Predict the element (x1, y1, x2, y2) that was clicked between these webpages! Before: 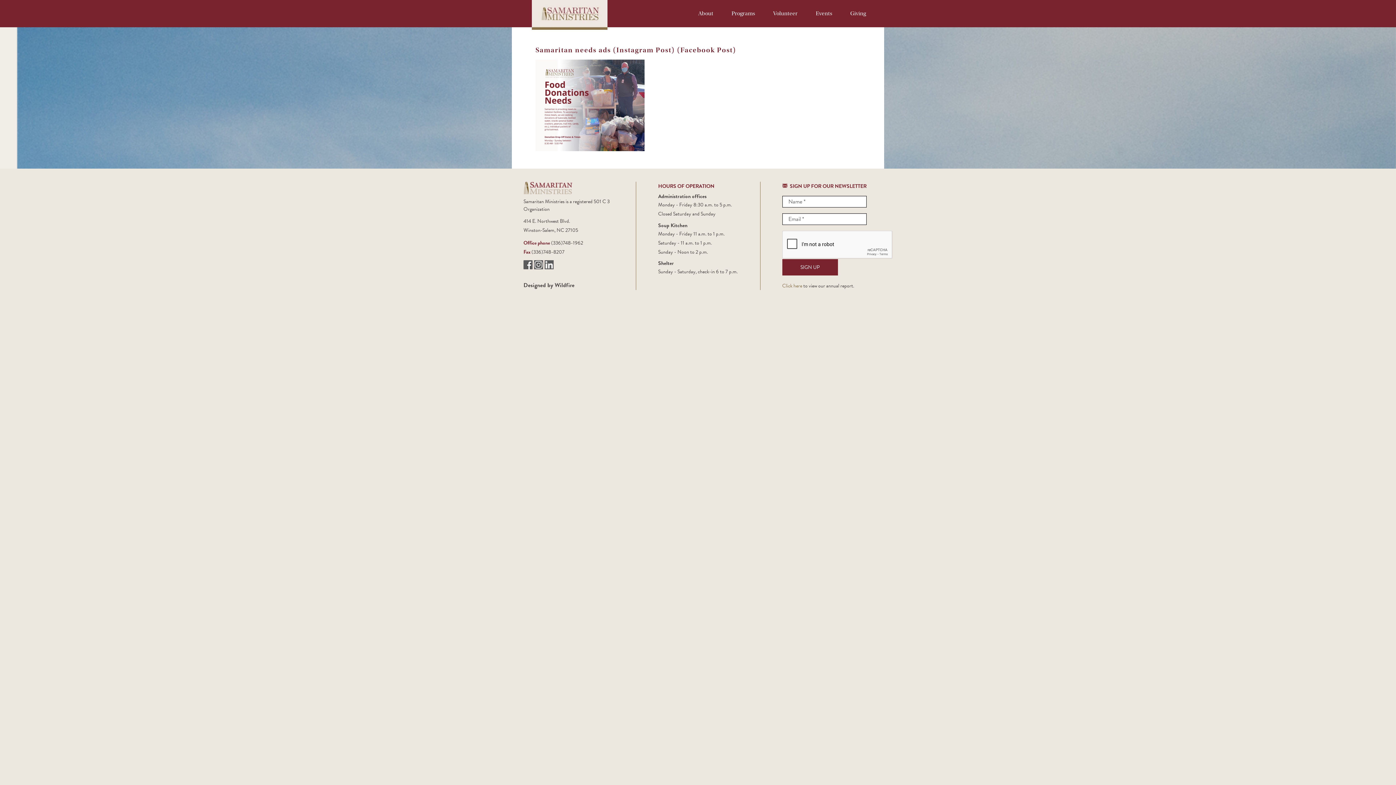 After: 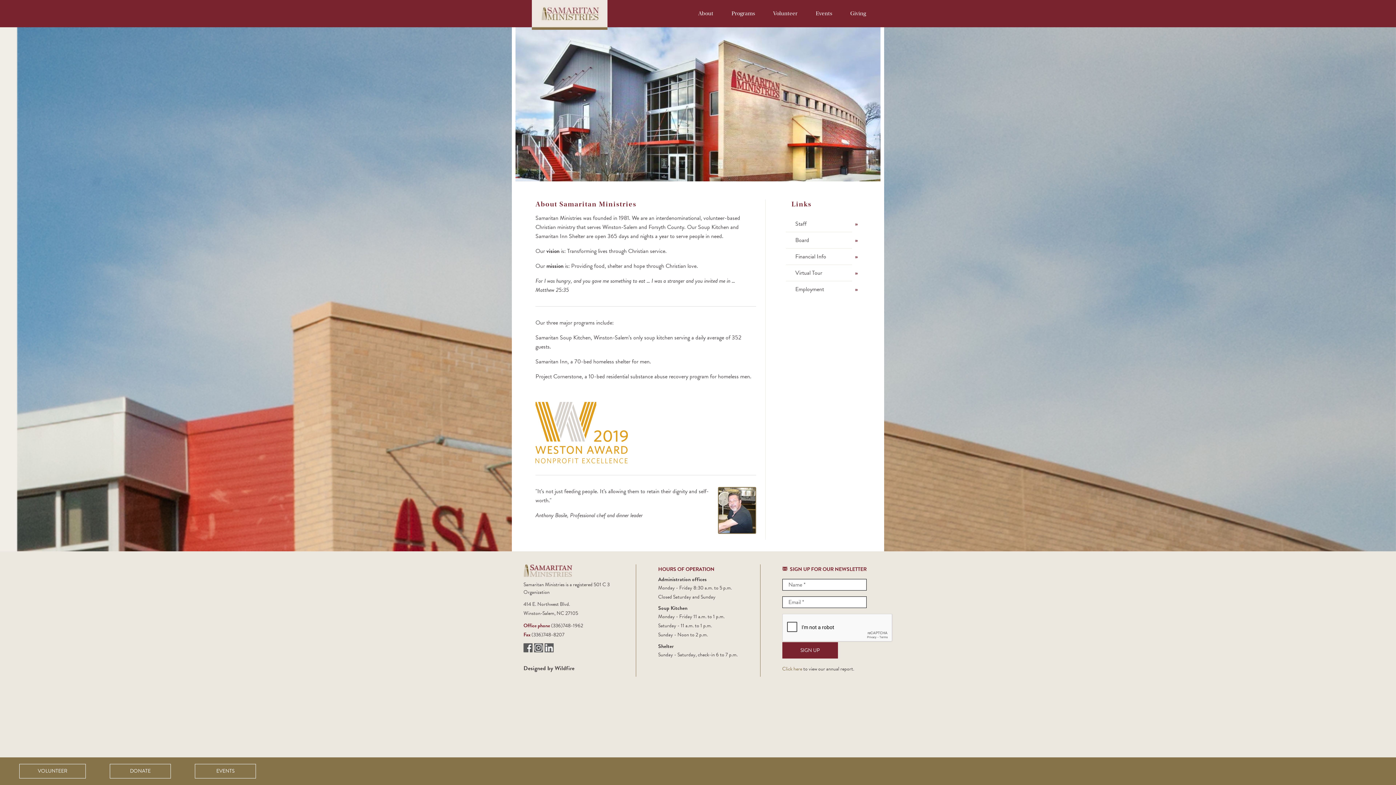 Action: bbox: (689, 0, 722, 27) label: About